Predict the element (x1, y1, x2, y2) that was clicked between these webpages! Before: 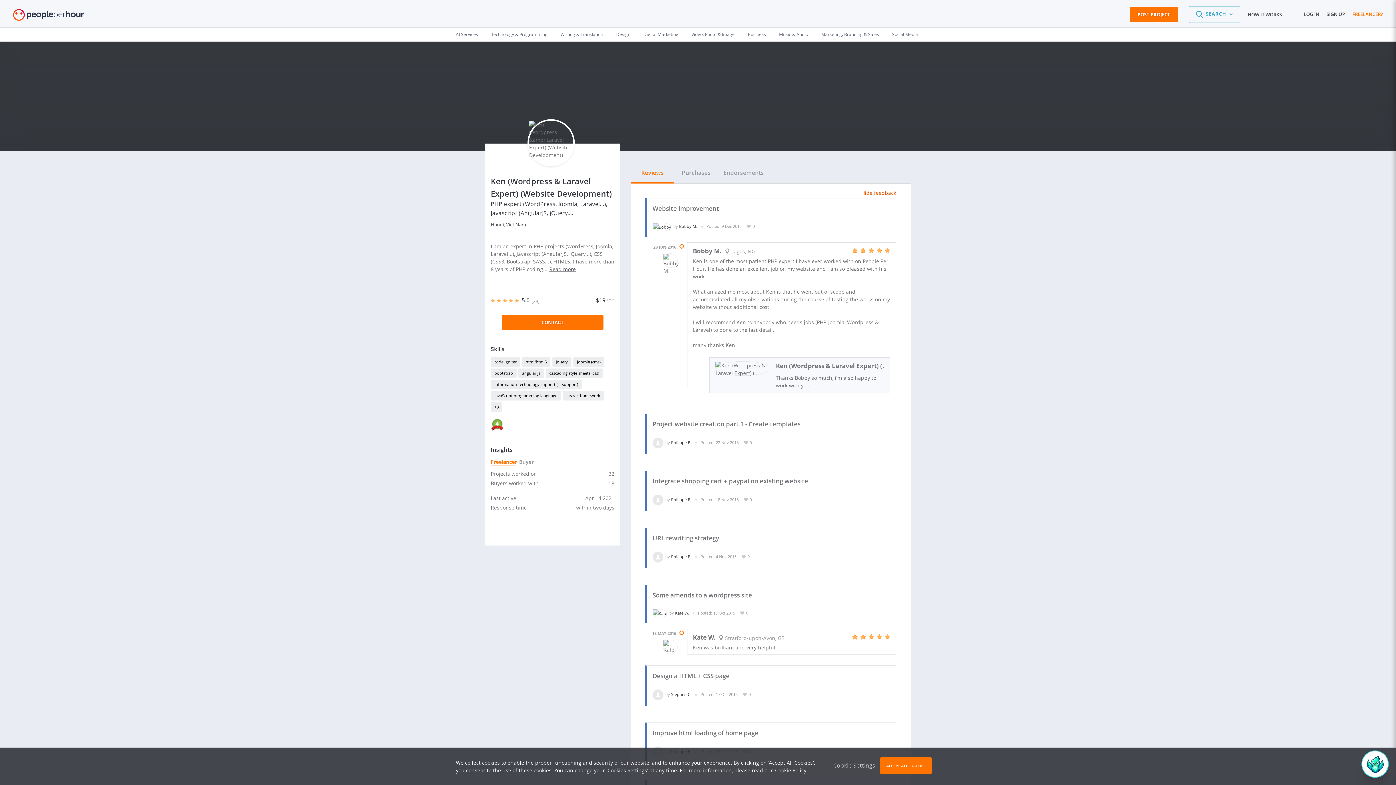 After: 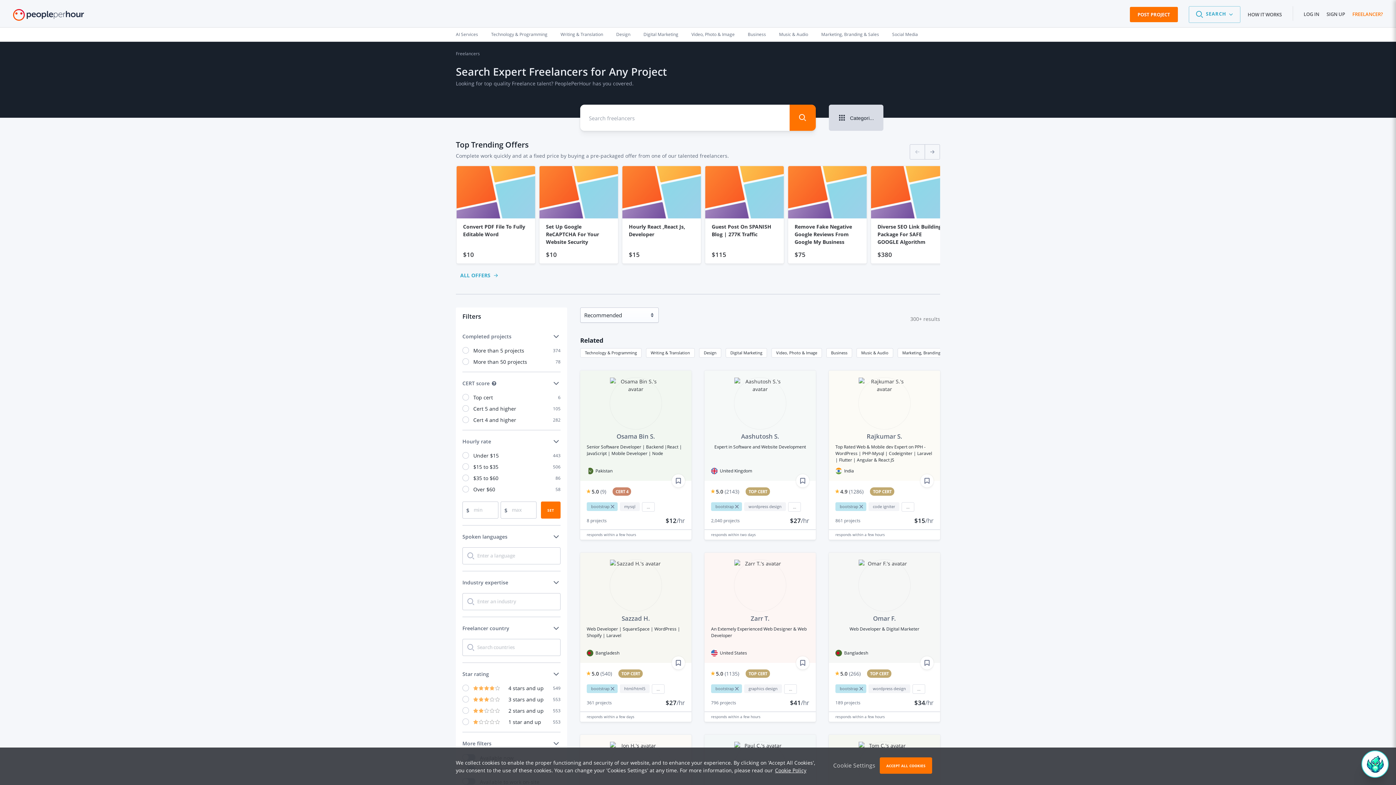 Action: bbox: (490, 368, 516, 378) label: bootstrap